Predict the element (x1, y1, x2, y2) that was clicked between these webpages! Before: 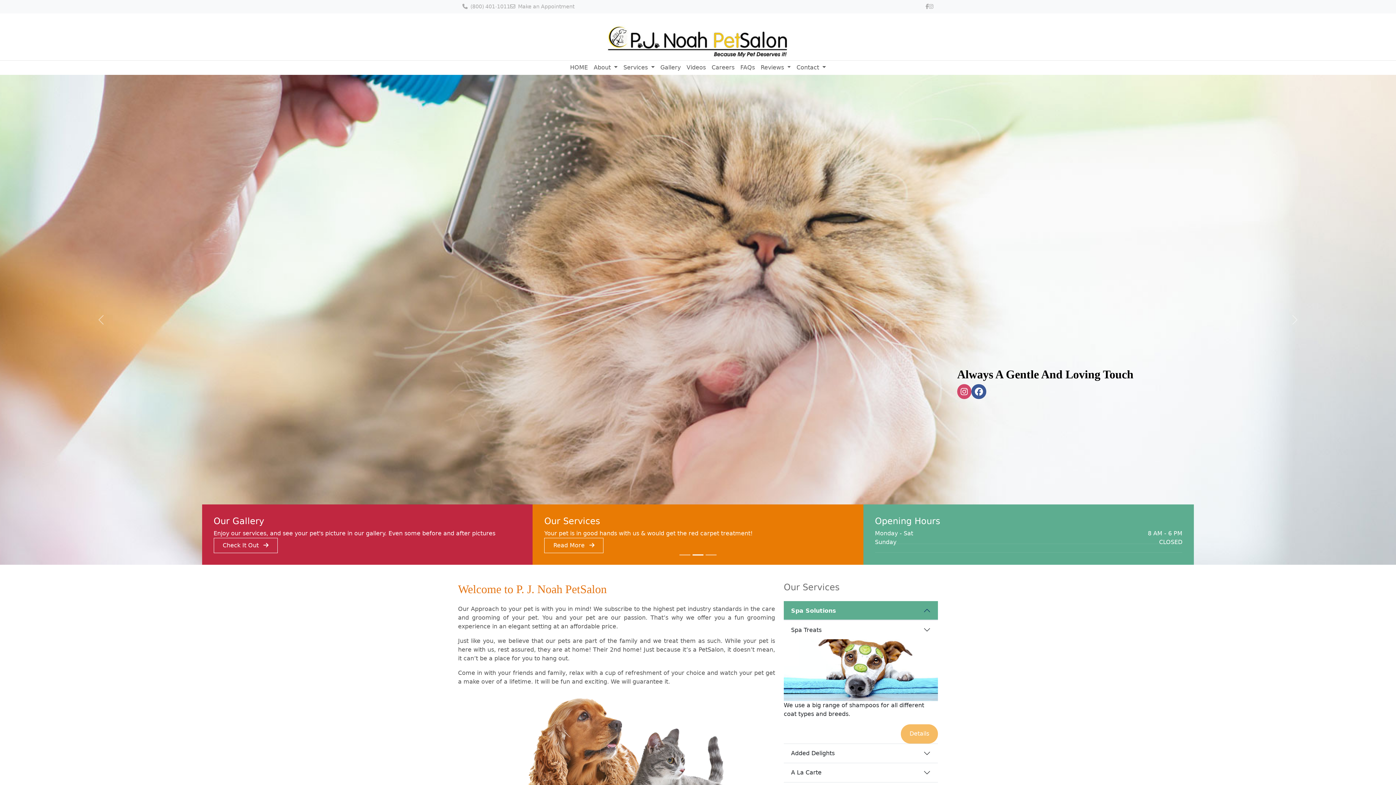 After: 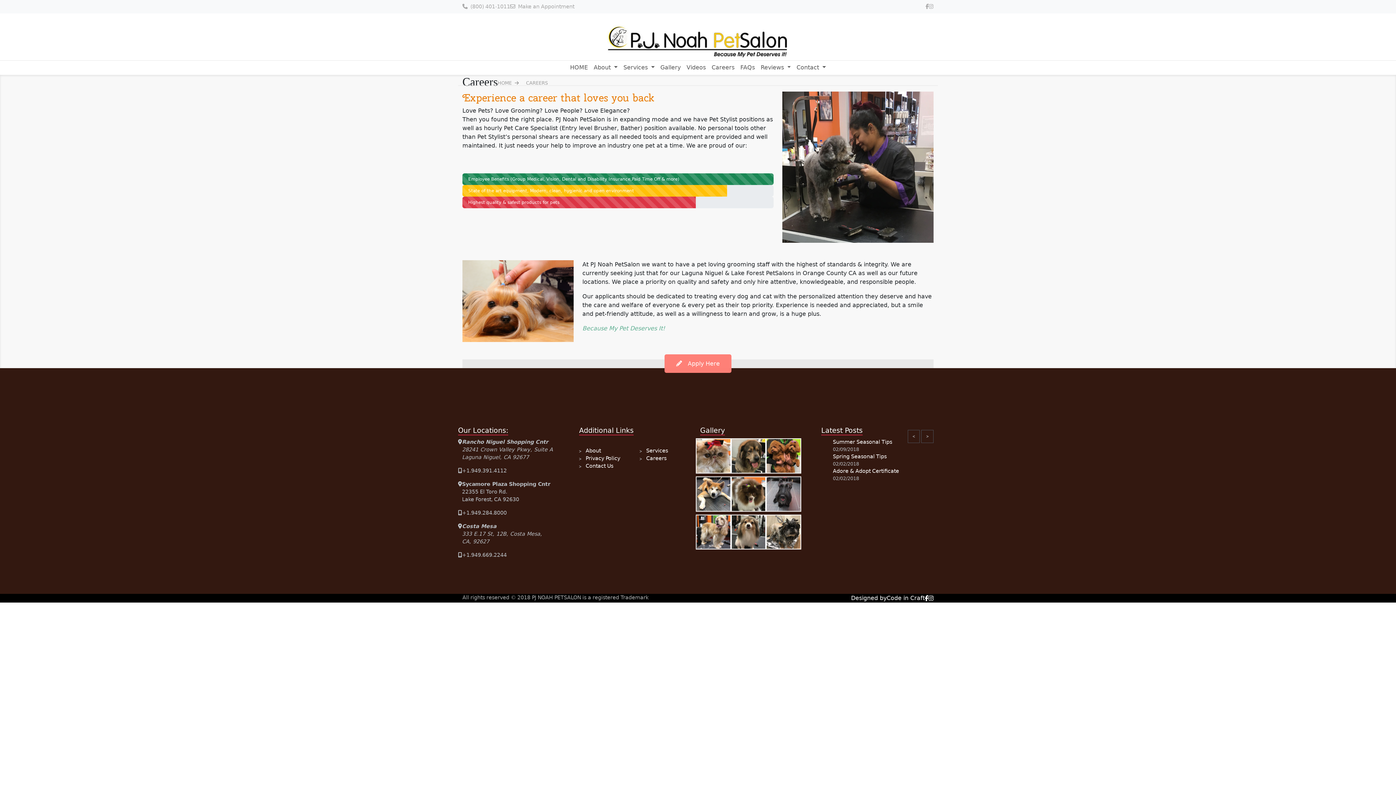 Action: bbox: (708, 60, 737, 74) label: Careers